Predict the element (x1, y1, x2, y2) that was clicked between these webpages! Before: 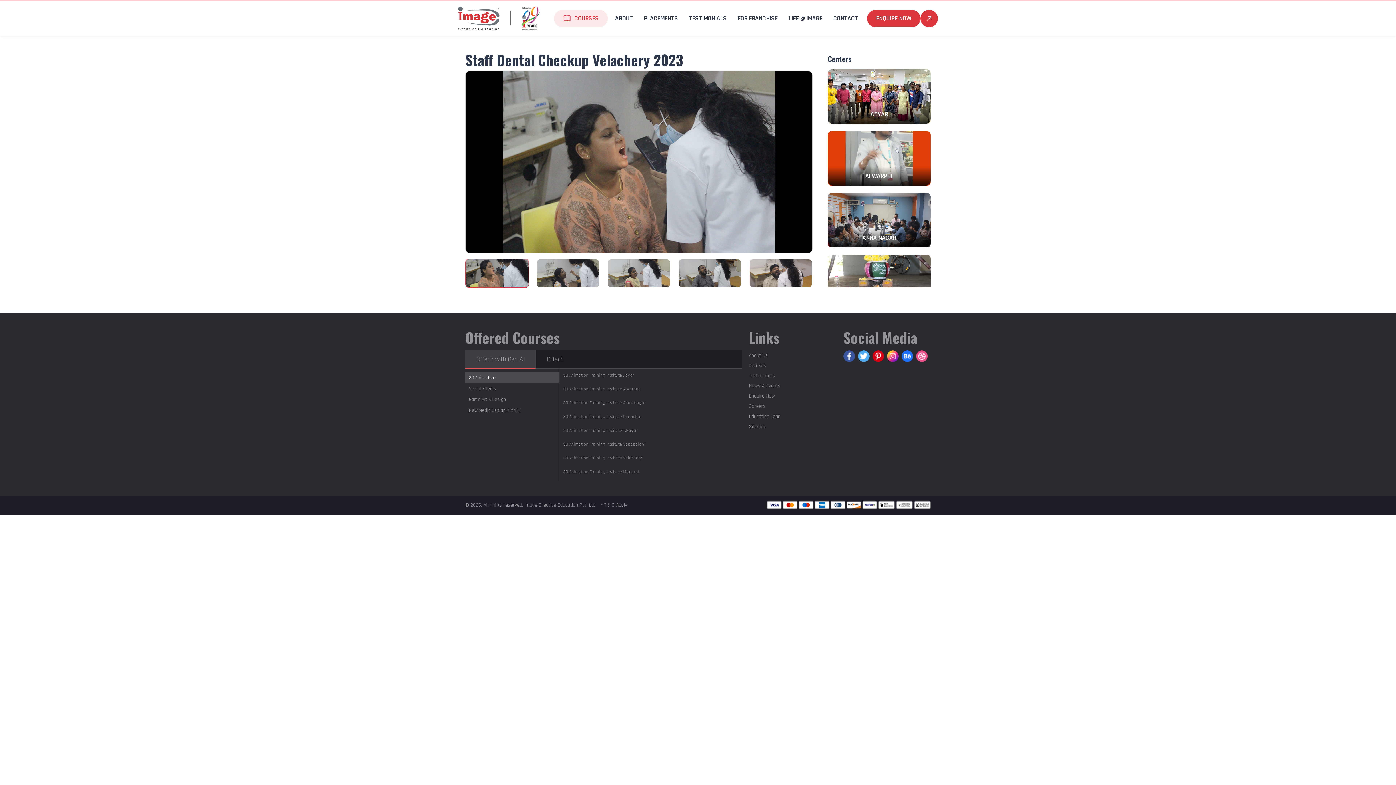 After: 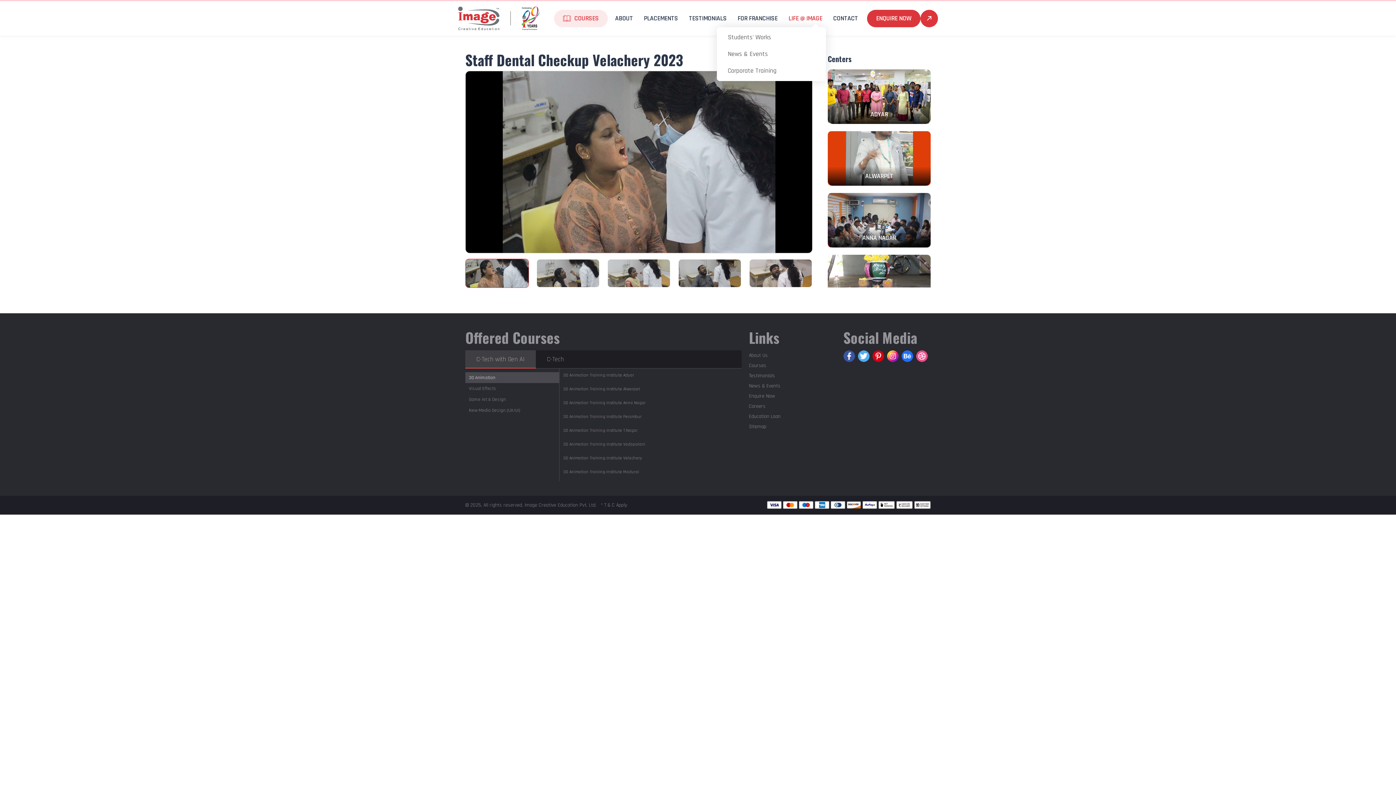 Action: bbox: (788, 9, 822, 27) label: LIFE @ IMAGE